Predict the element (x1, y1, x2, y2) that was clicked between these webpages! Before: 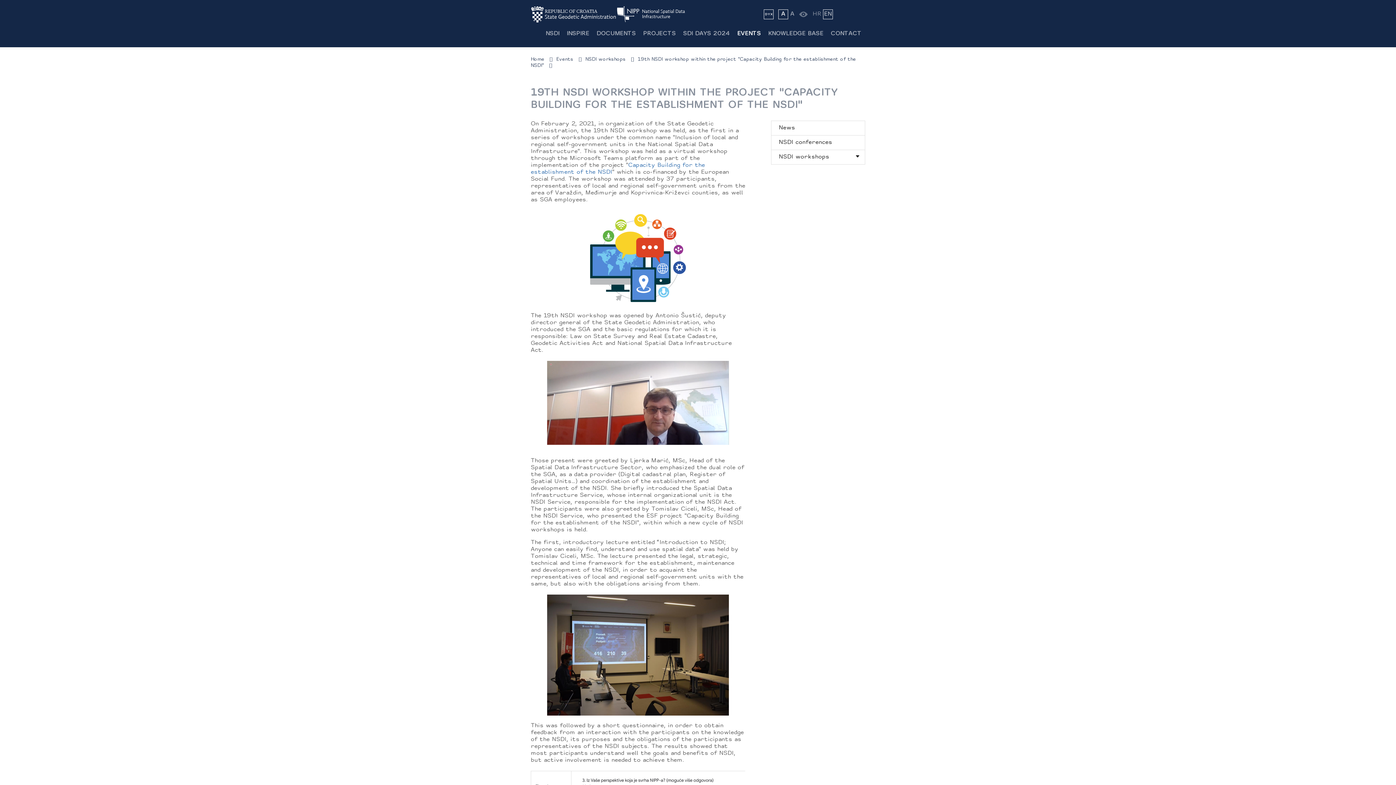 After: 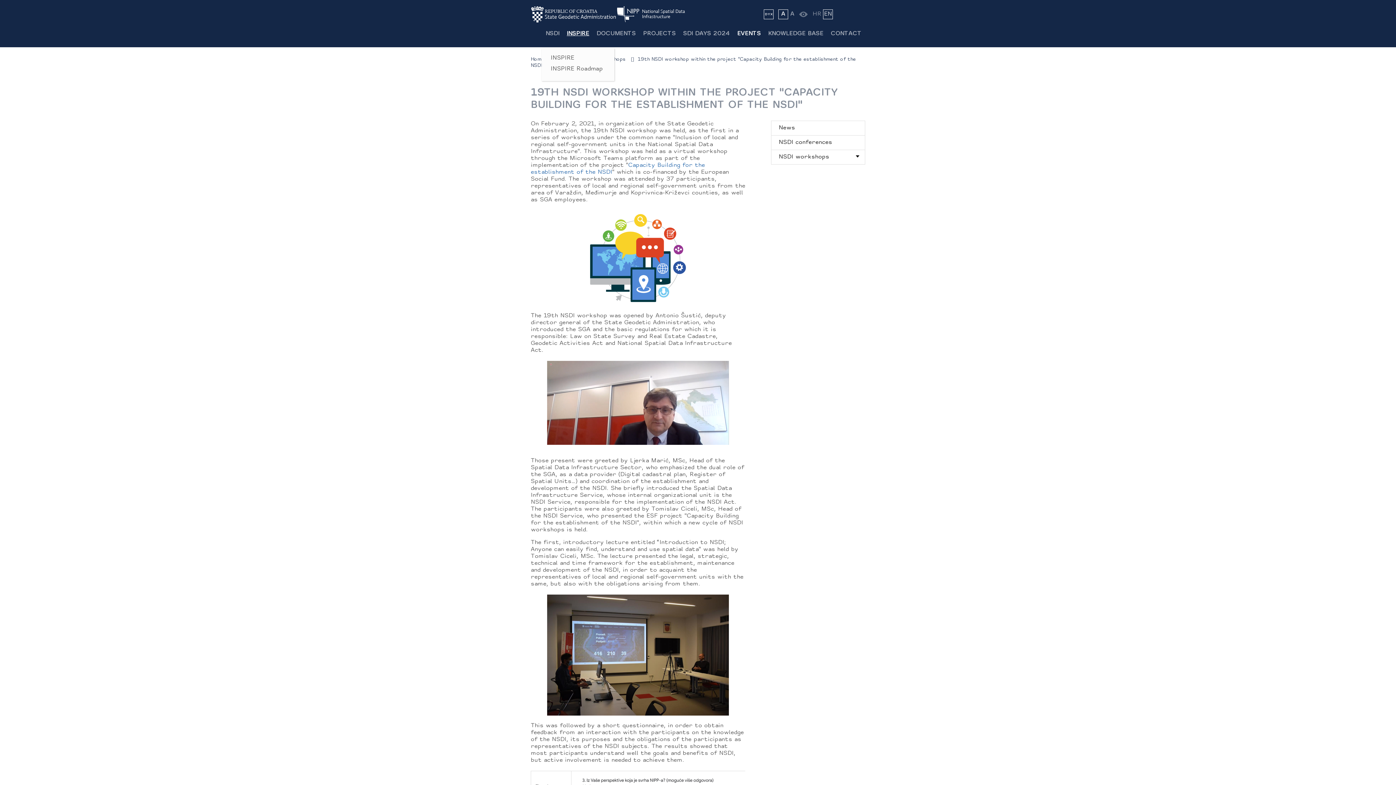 Action: bbox: (566, 30, 589, 36) label: INSPIRE